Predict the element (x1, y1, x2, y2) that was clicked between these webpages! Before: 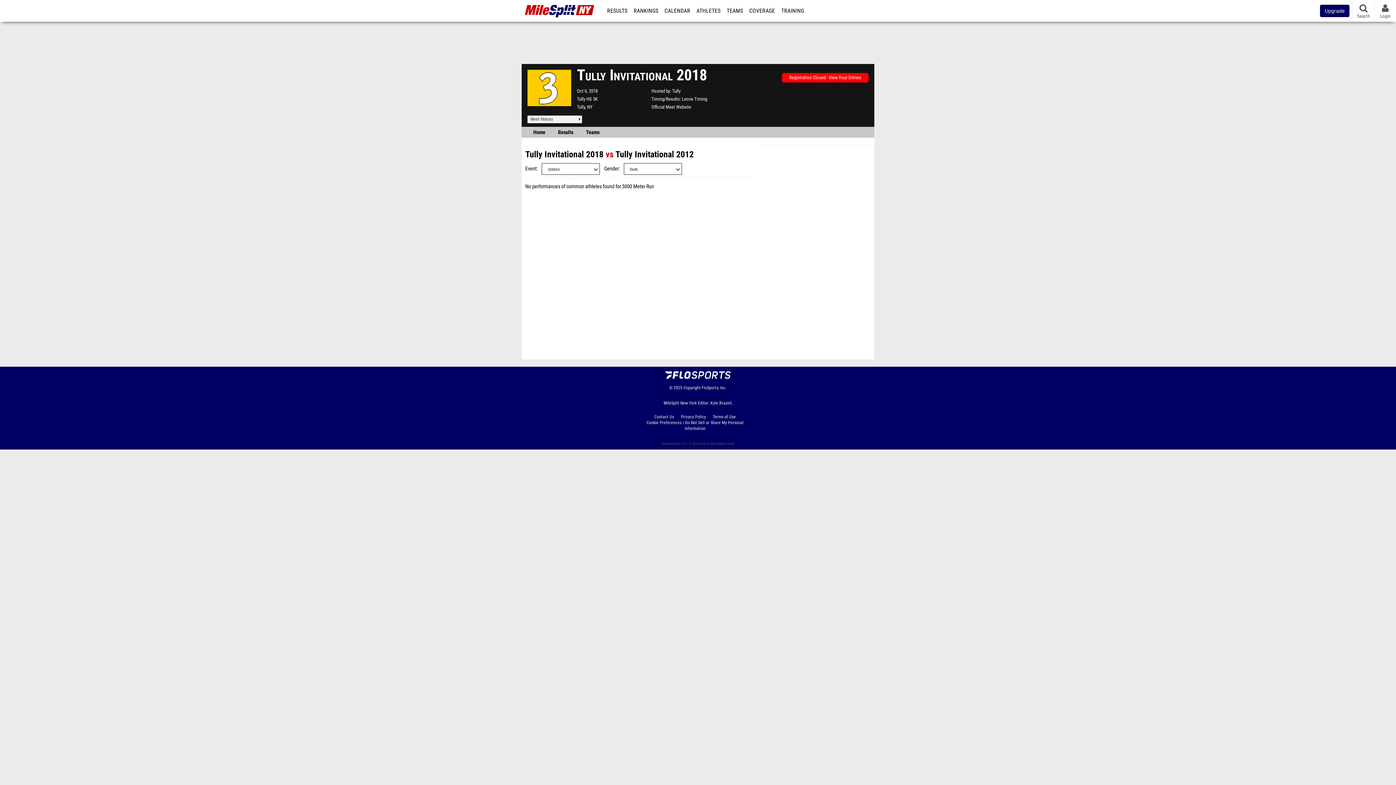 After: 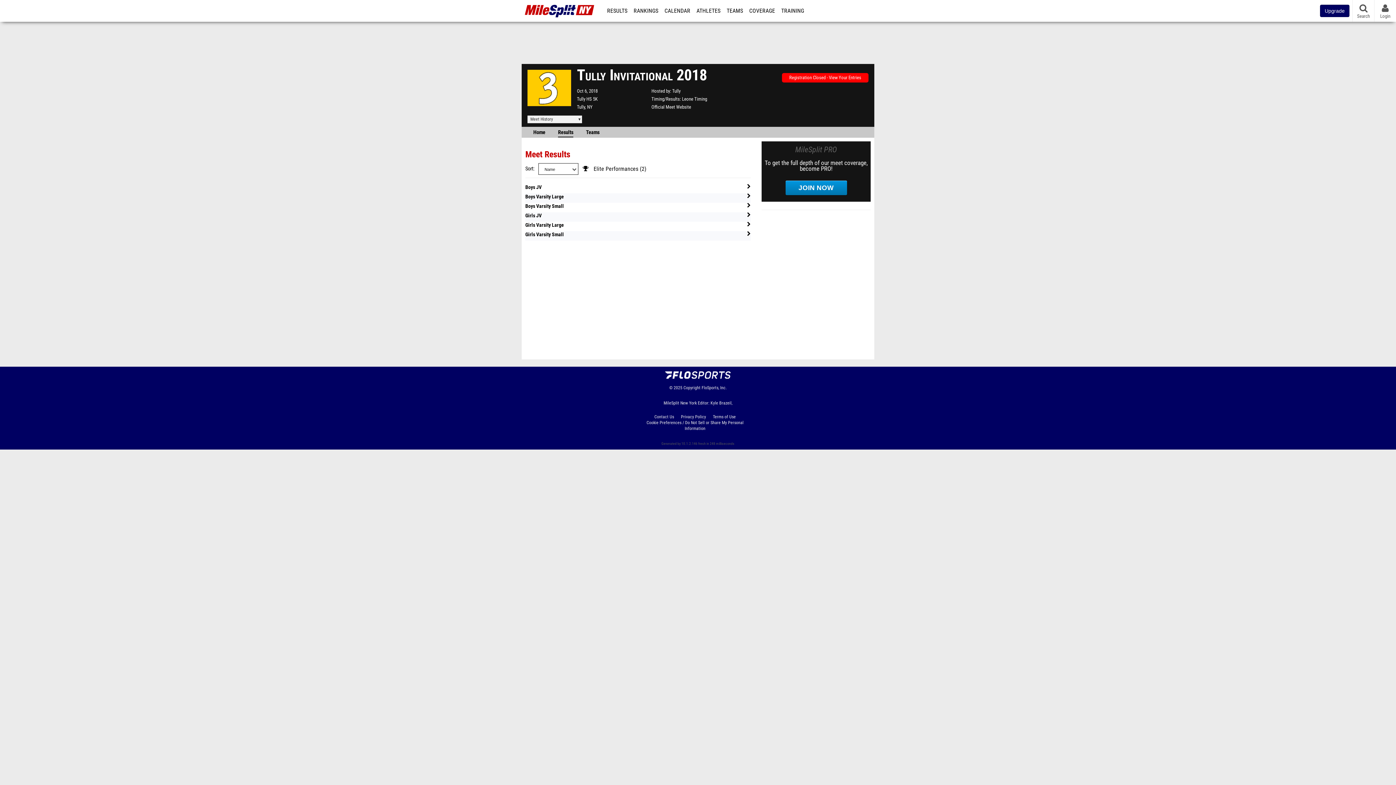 Action: label: Results bbox: (558, 126, 573, 136)